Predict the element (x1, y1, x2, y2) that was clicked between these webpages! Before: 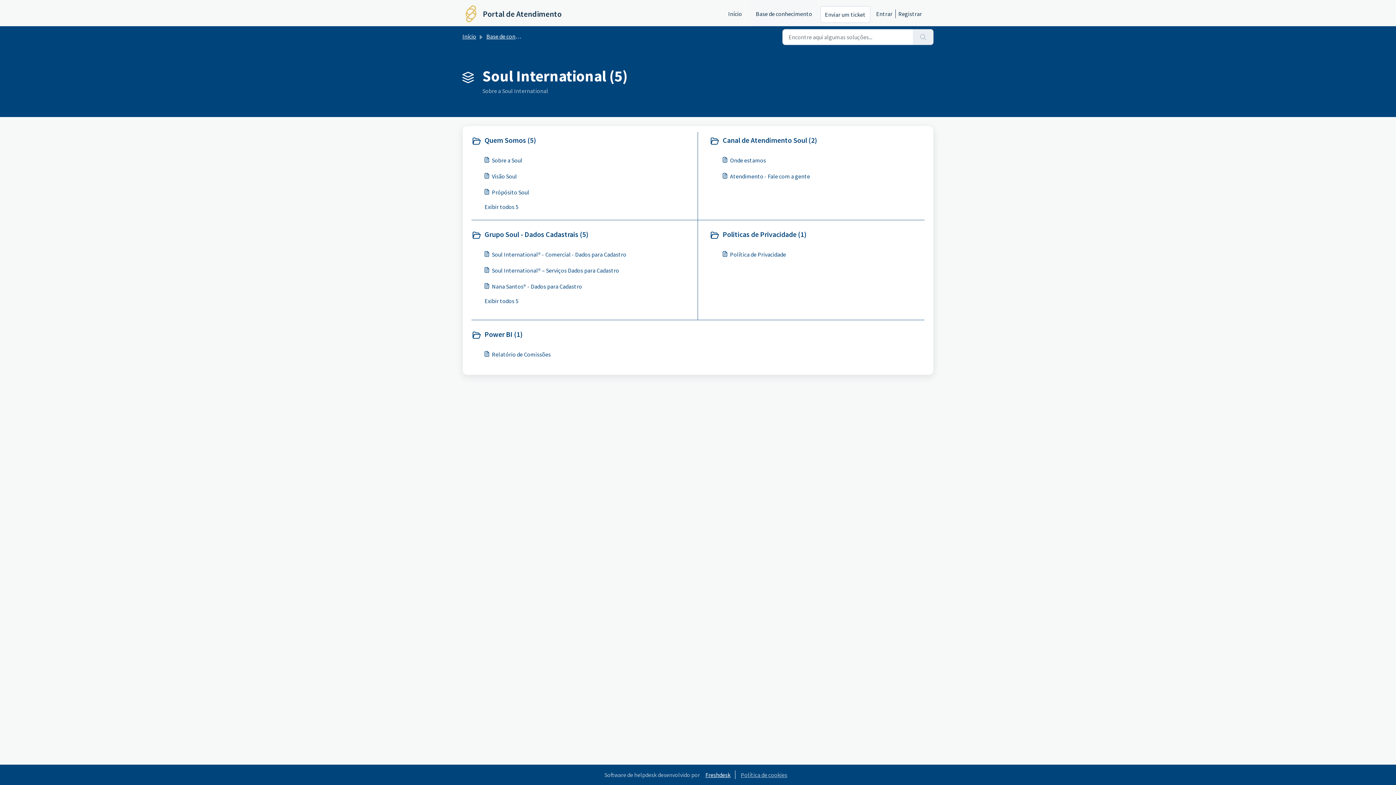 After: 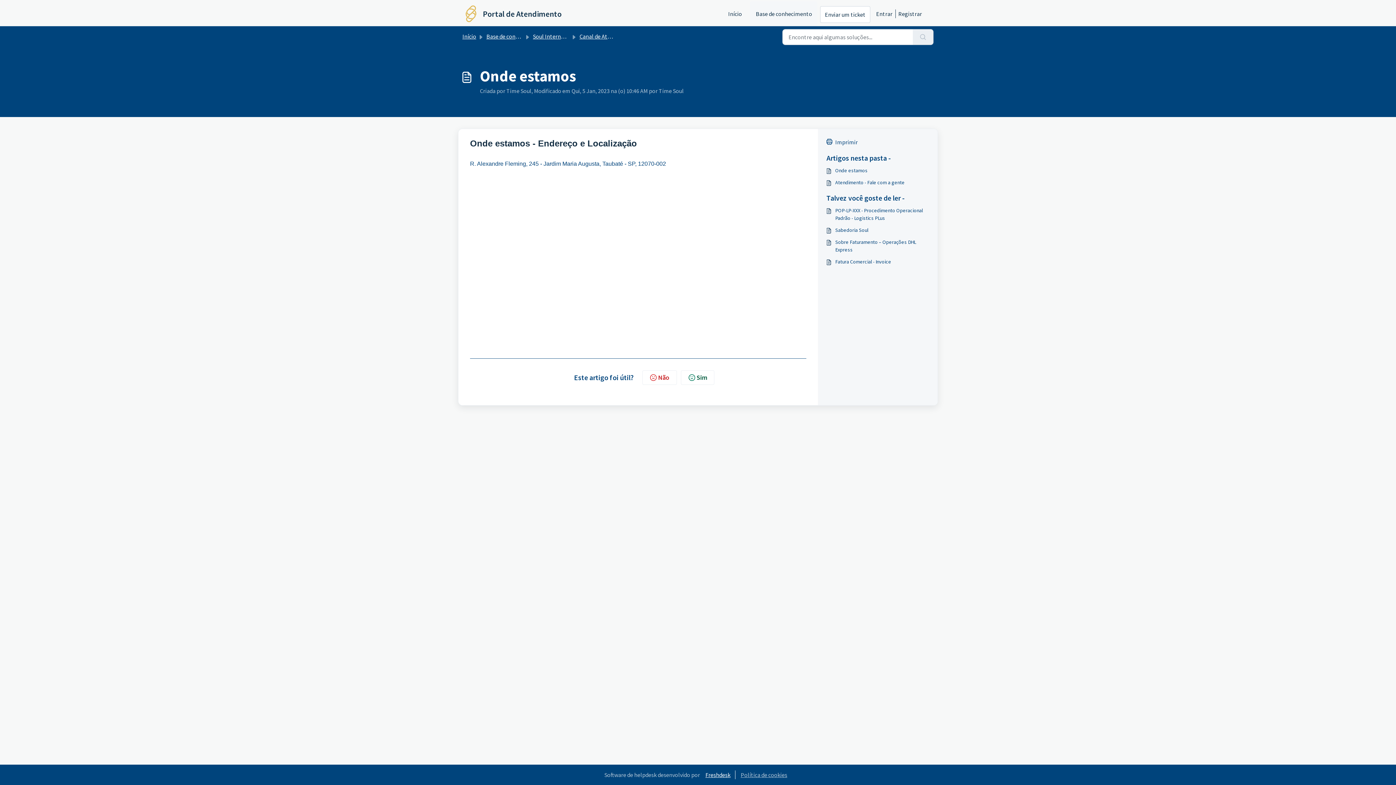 Action: label: Onde estamos bbox: (722, 156, 924, 164)